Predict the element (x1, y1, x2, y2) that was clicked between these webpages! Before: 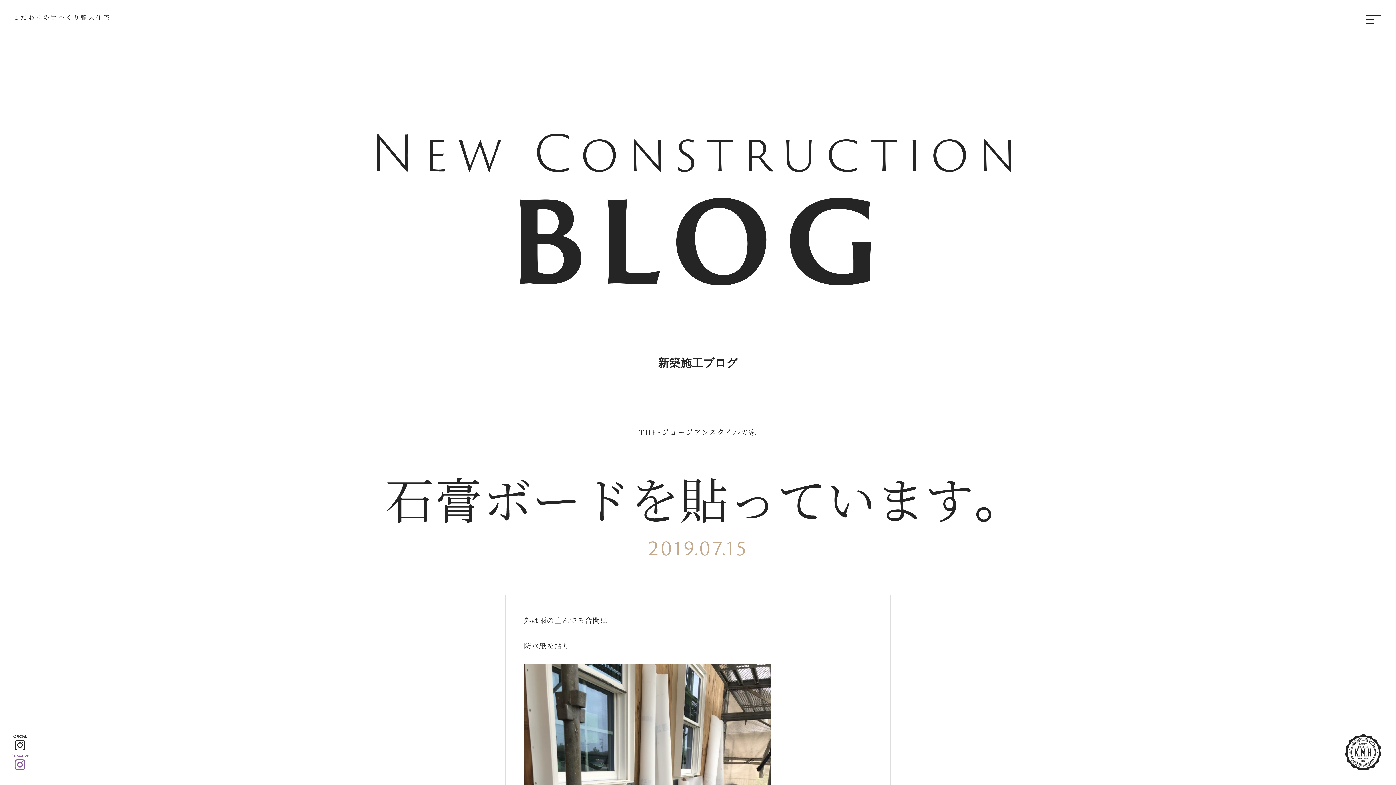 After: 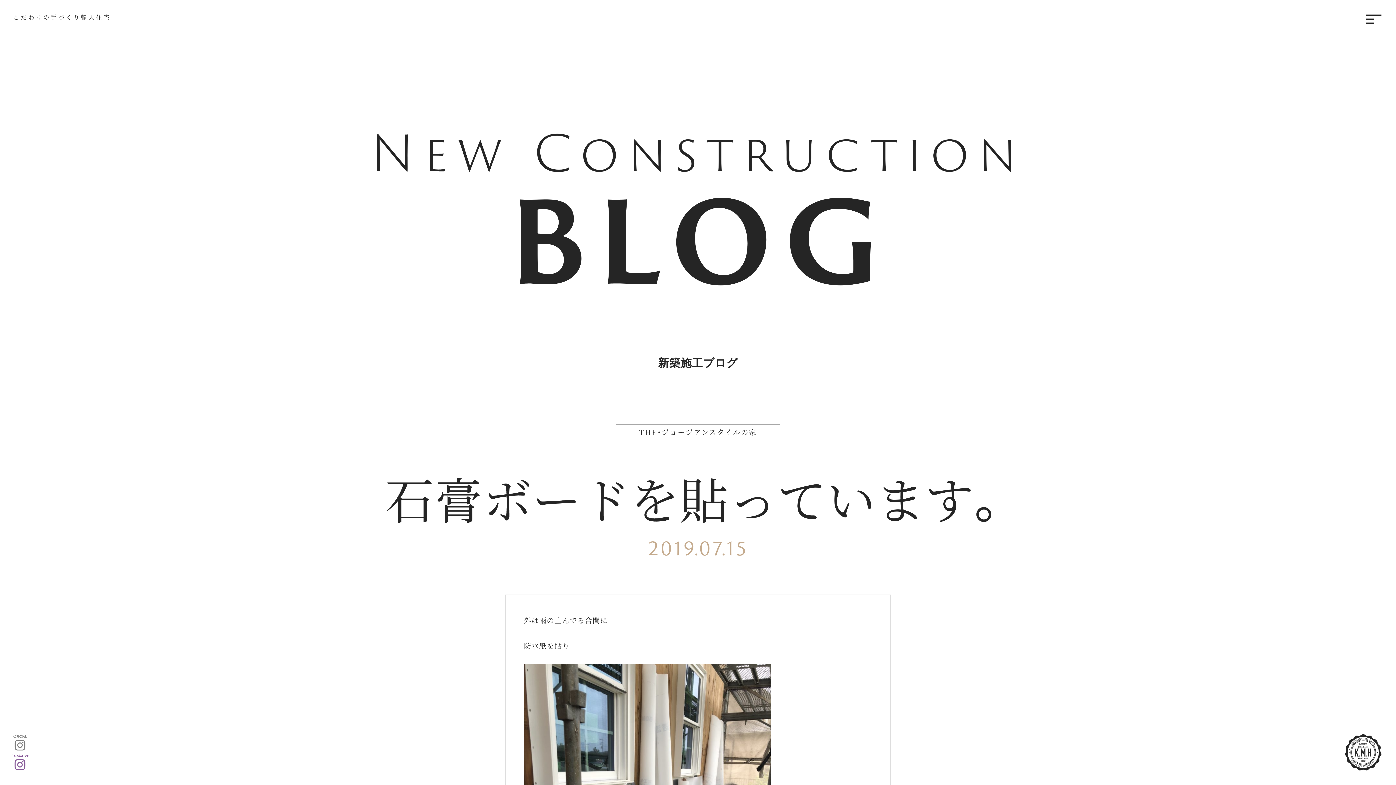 Action: bbox: (13, 744, 27, 752)